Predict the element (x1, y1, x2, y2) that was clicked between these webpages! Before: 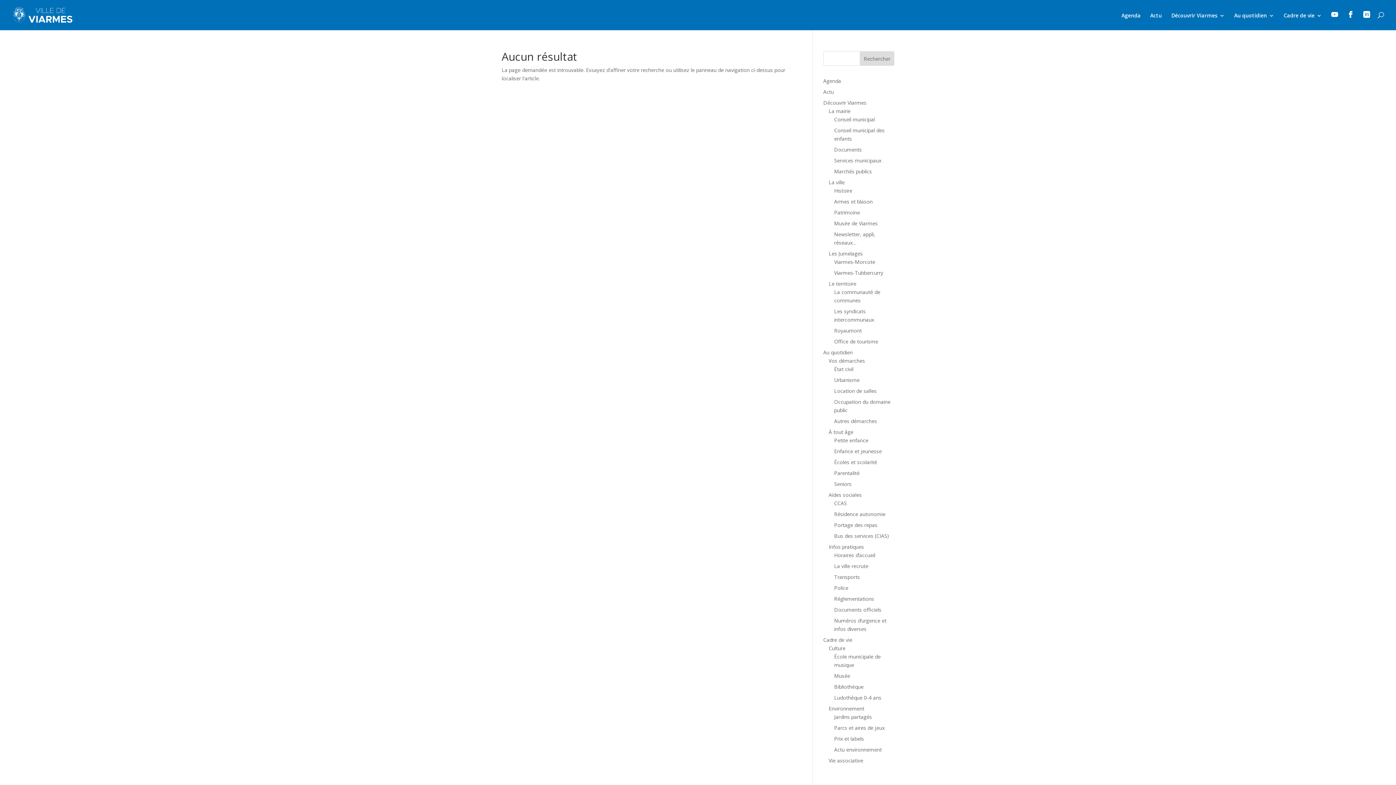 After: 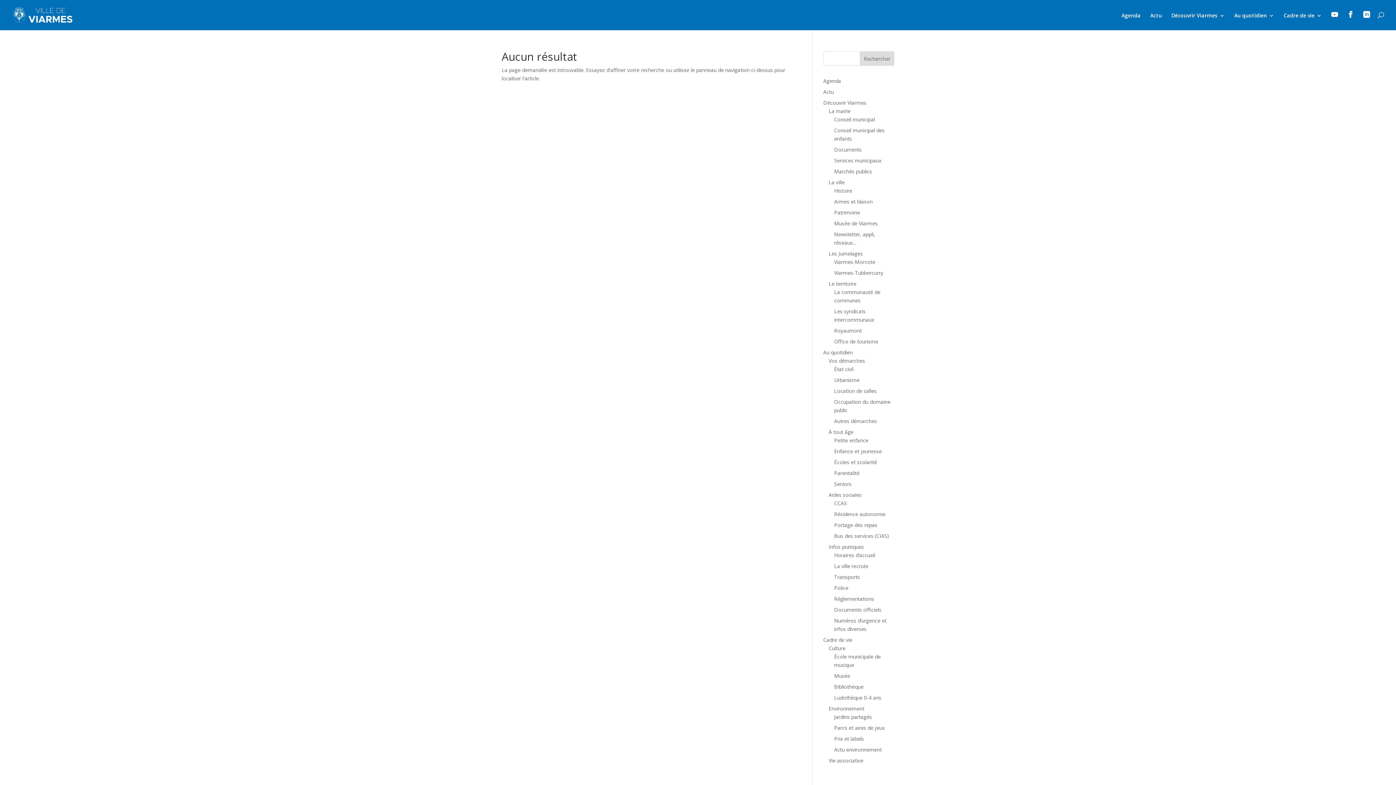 Action: bbox: (860, 51, 894, 65) label: Rechercher